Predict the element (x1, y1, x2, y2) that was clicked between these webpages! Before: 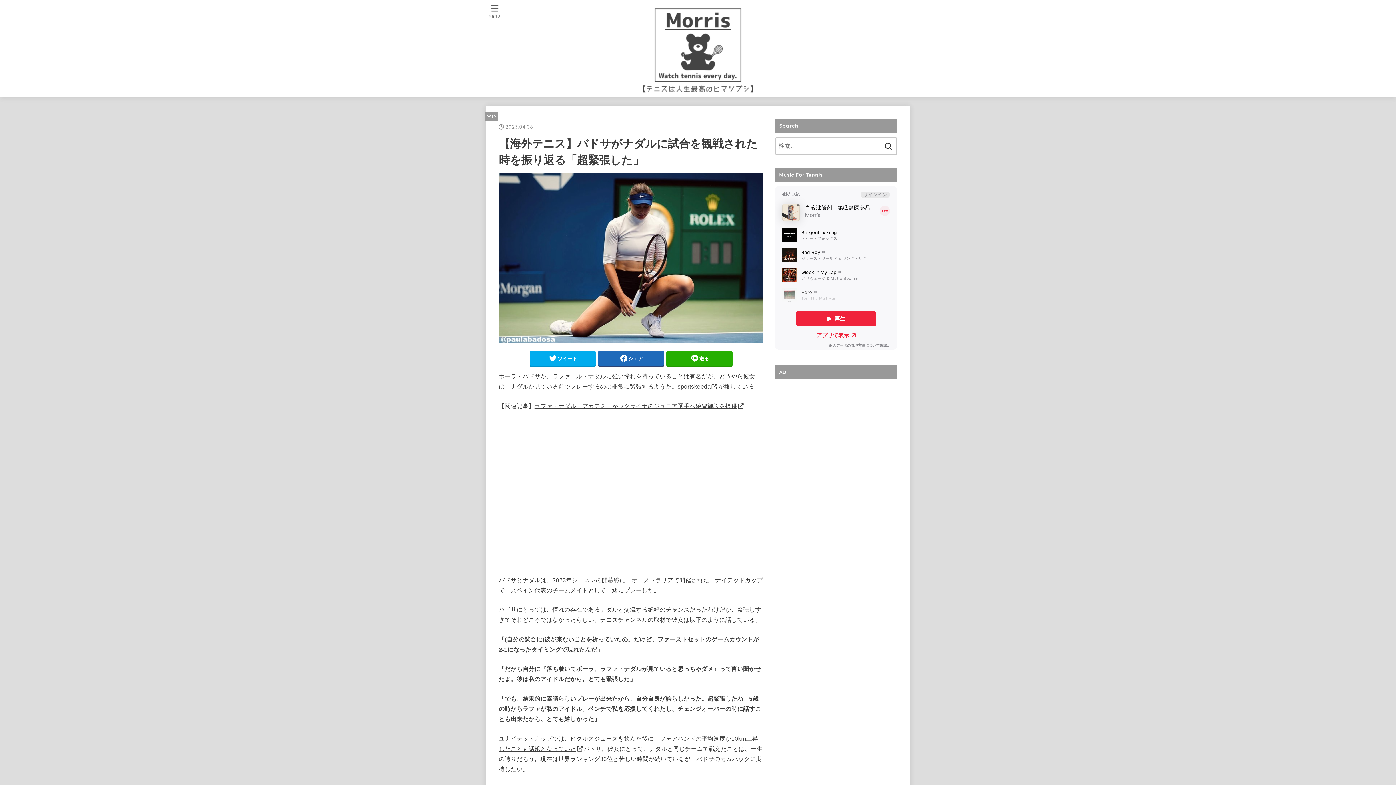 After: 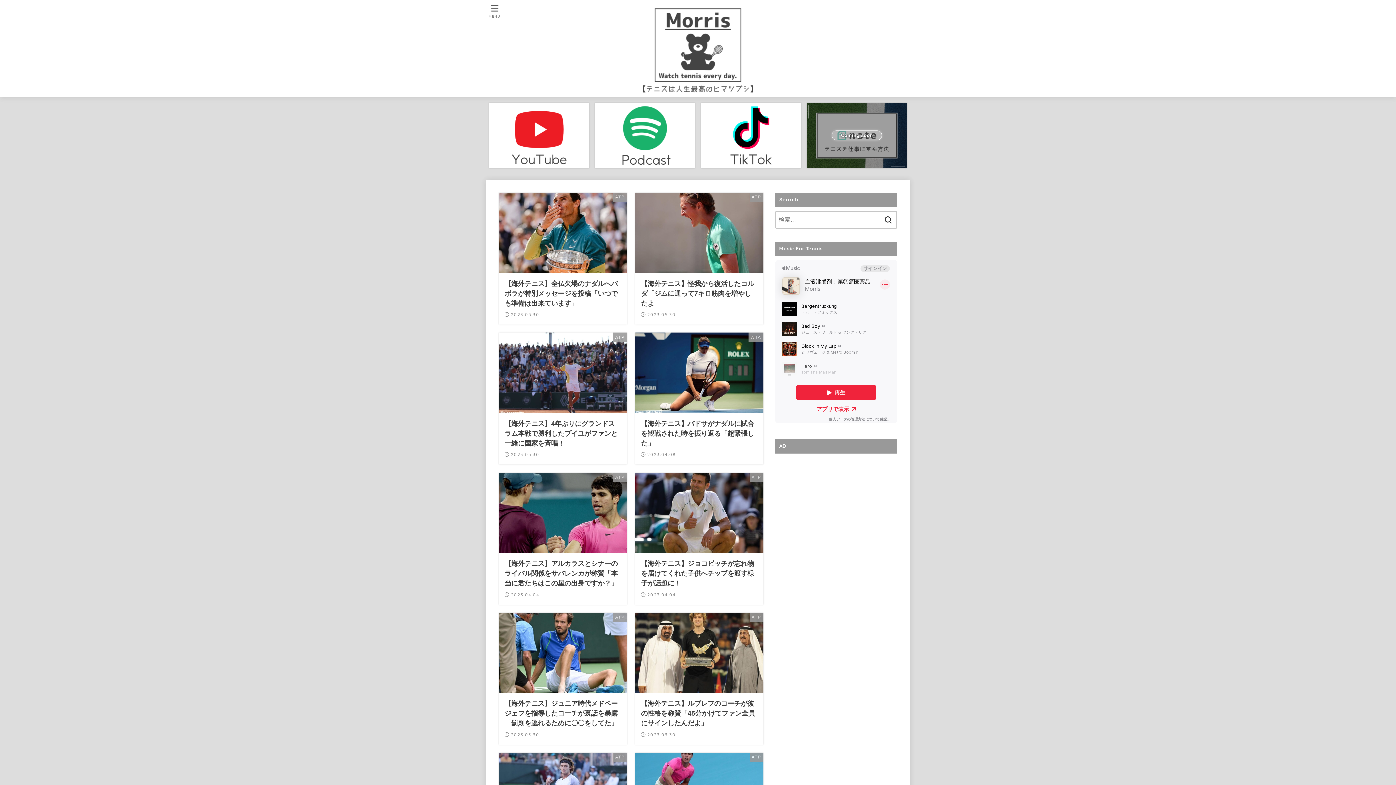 Action: bbox: (621, 3, 774, 95)